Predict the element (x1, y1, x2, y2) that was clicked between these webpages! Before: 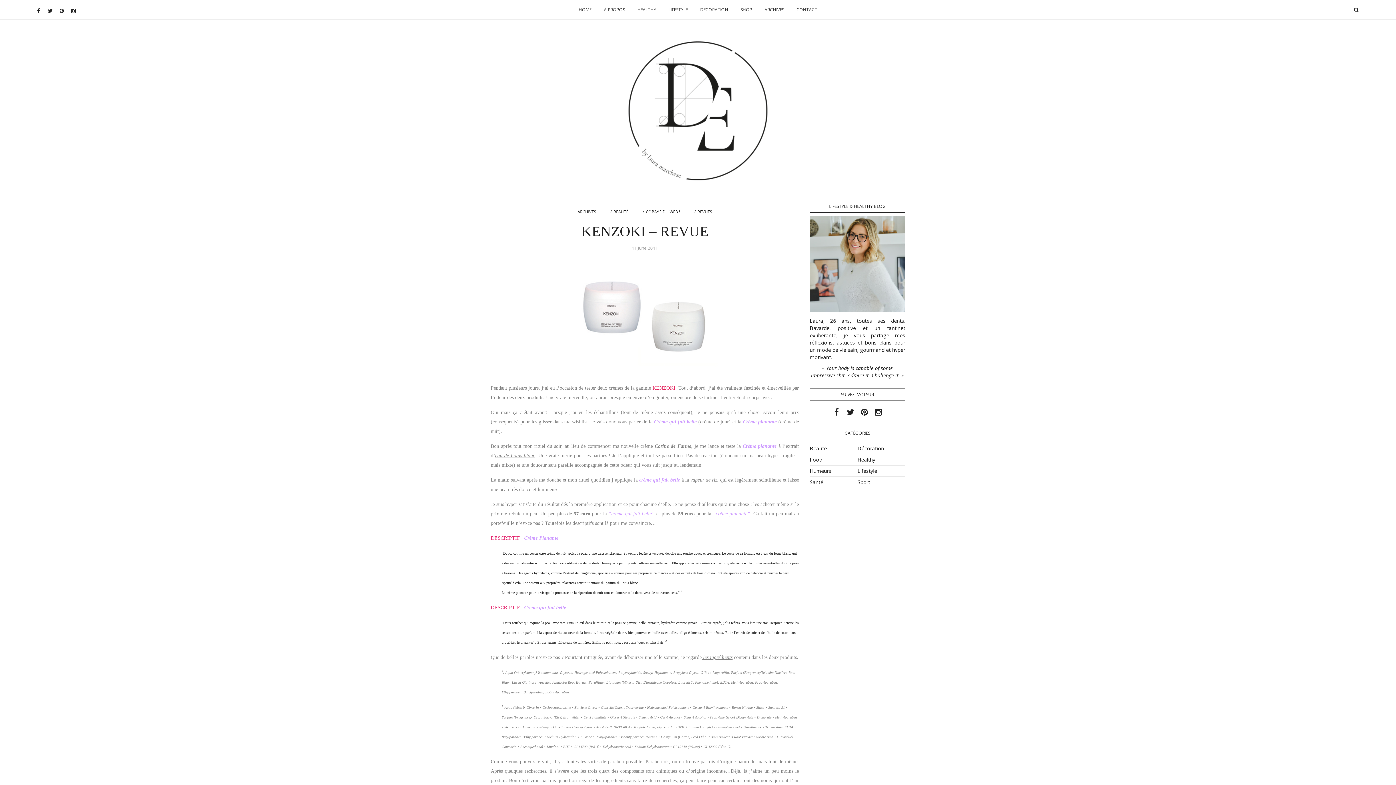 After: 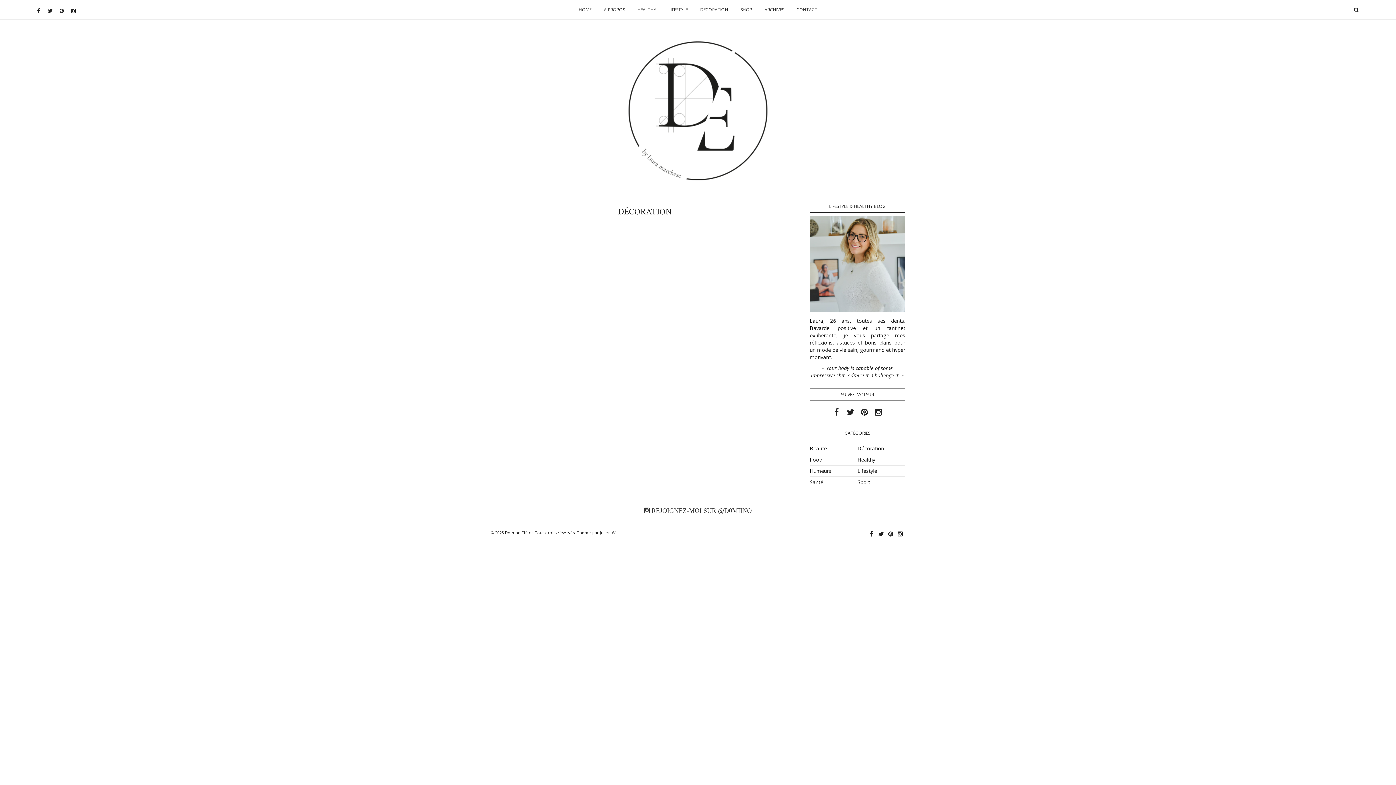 Action: bbox: (694, 0, 733, 19) label: DECORATION